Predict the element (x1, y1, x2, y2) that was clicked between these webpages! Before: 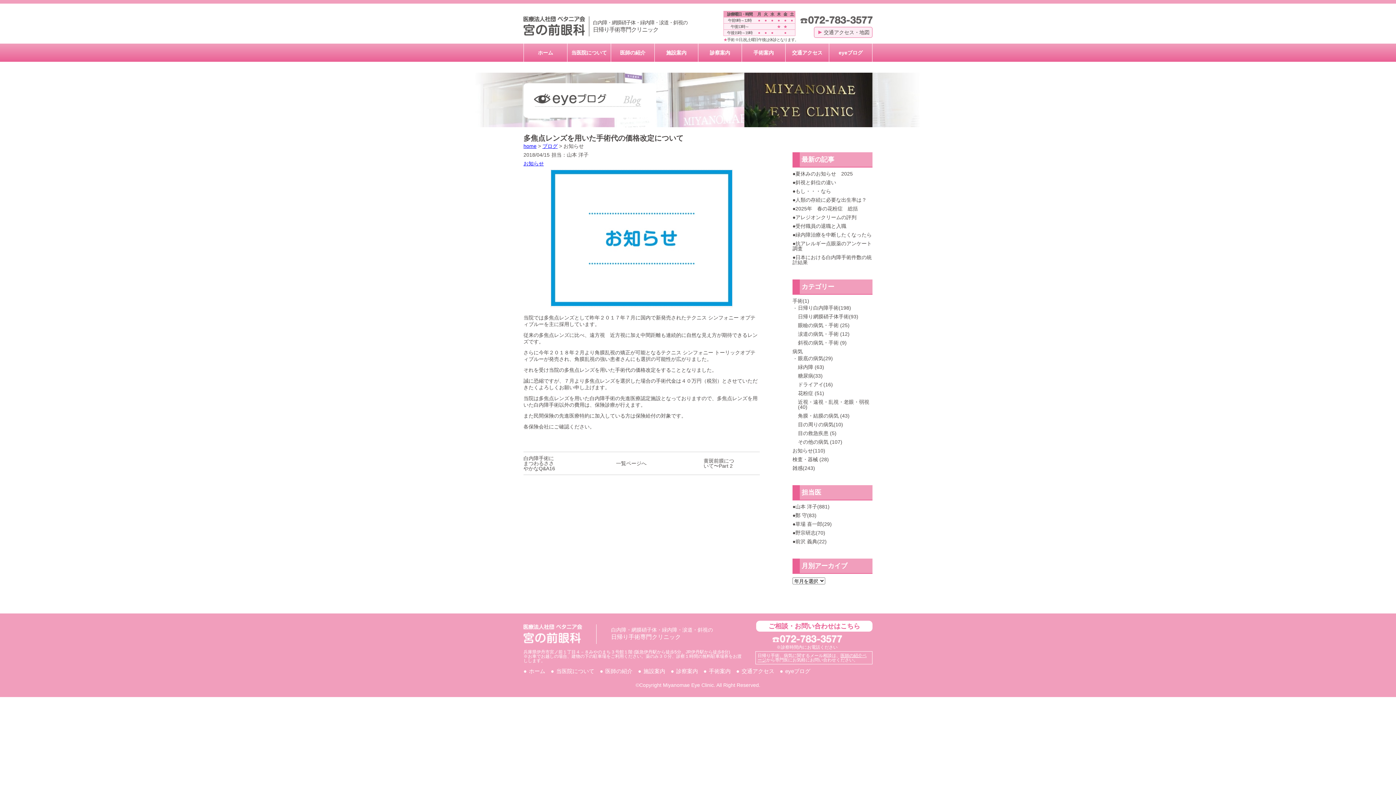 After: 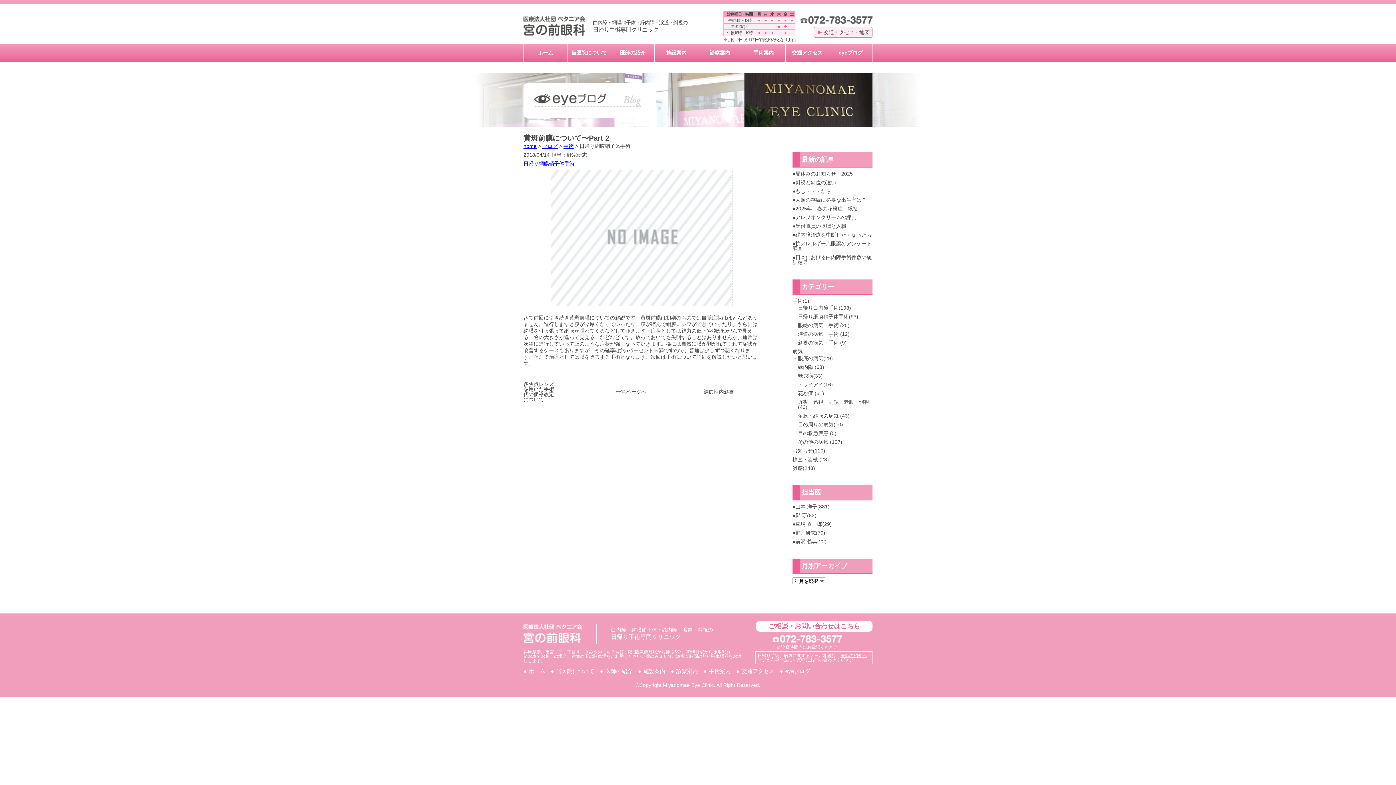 Action: label: 黄斑前膜について〜Part 2 bbox: (703, 458, 734, 469)